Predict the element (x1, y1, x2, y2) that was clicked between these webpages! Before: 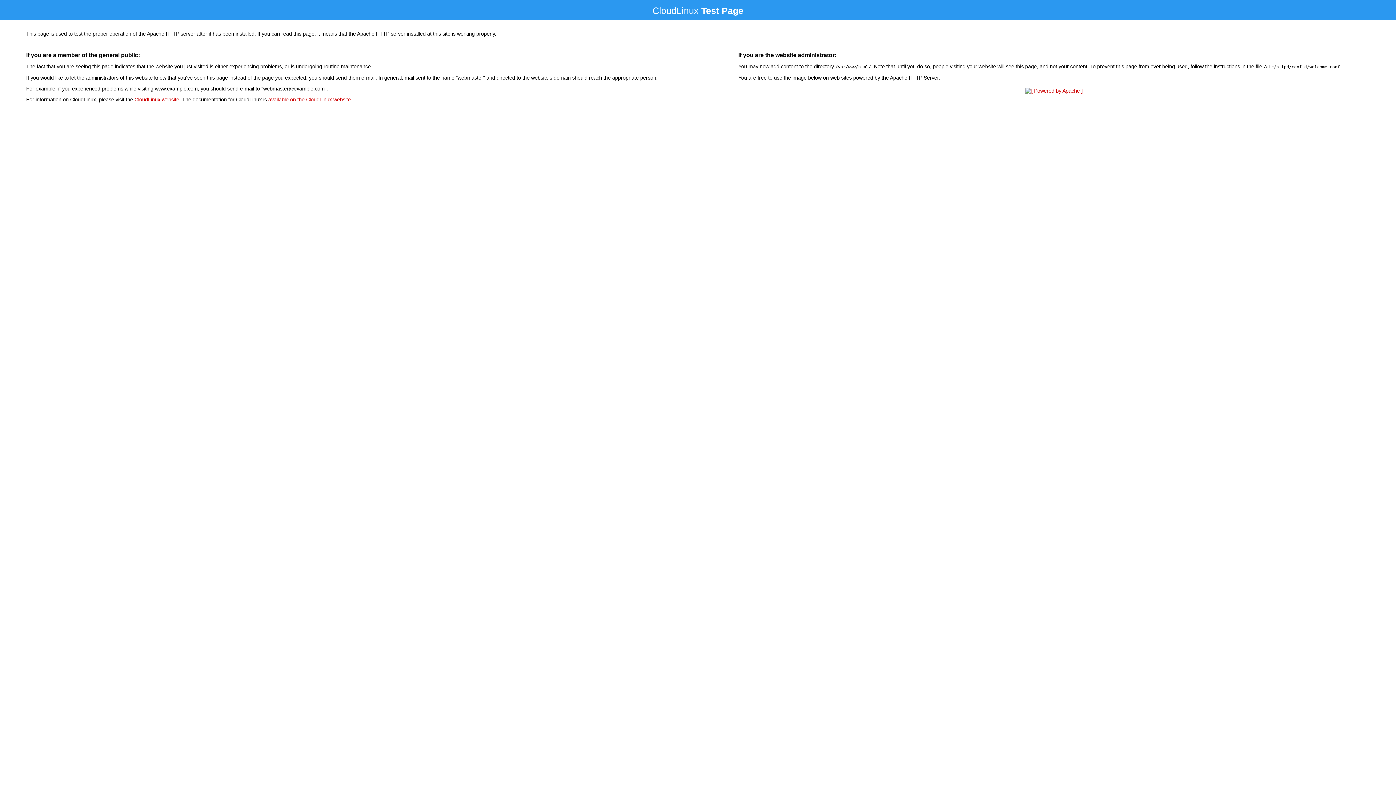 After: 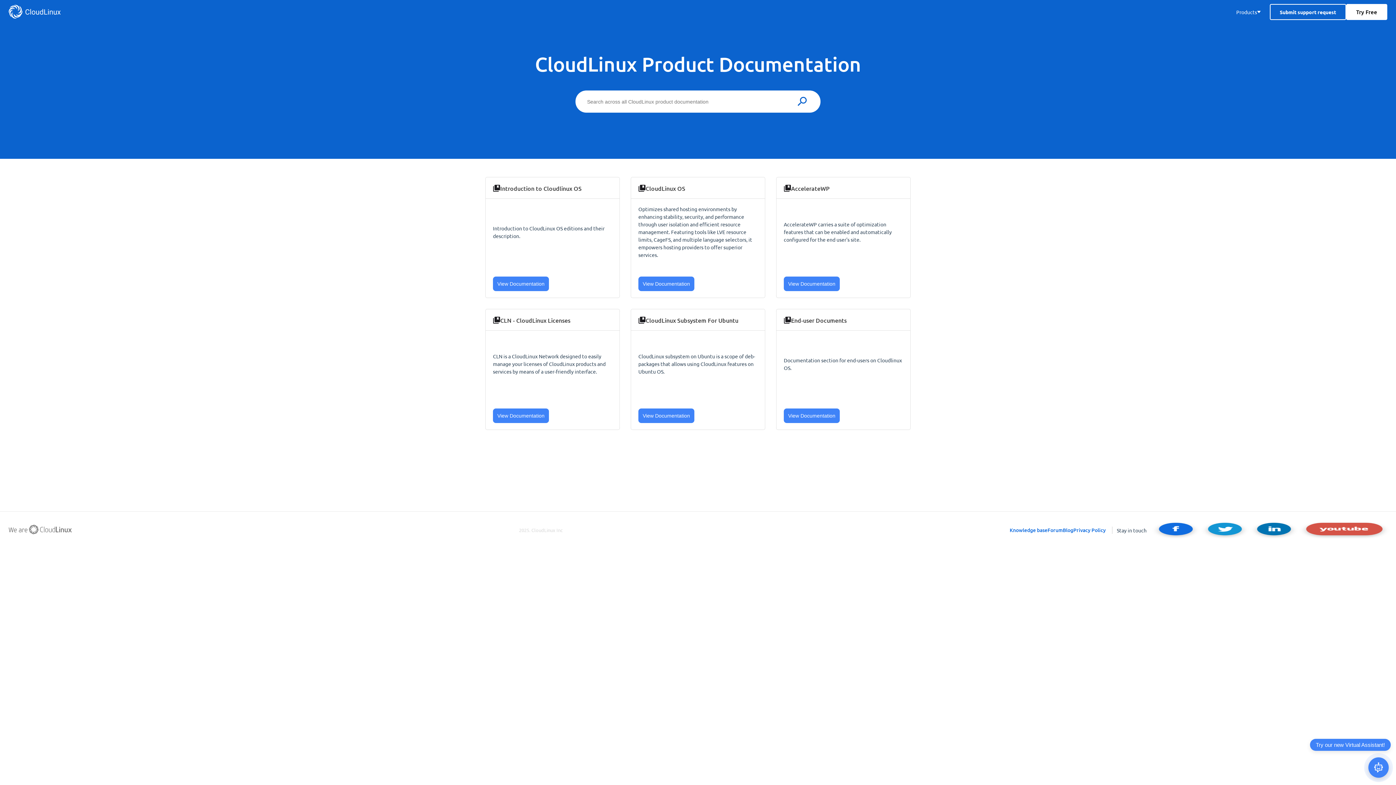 Action: bbox: (268, 96, 350, 102) label: available on the CloudLinux website